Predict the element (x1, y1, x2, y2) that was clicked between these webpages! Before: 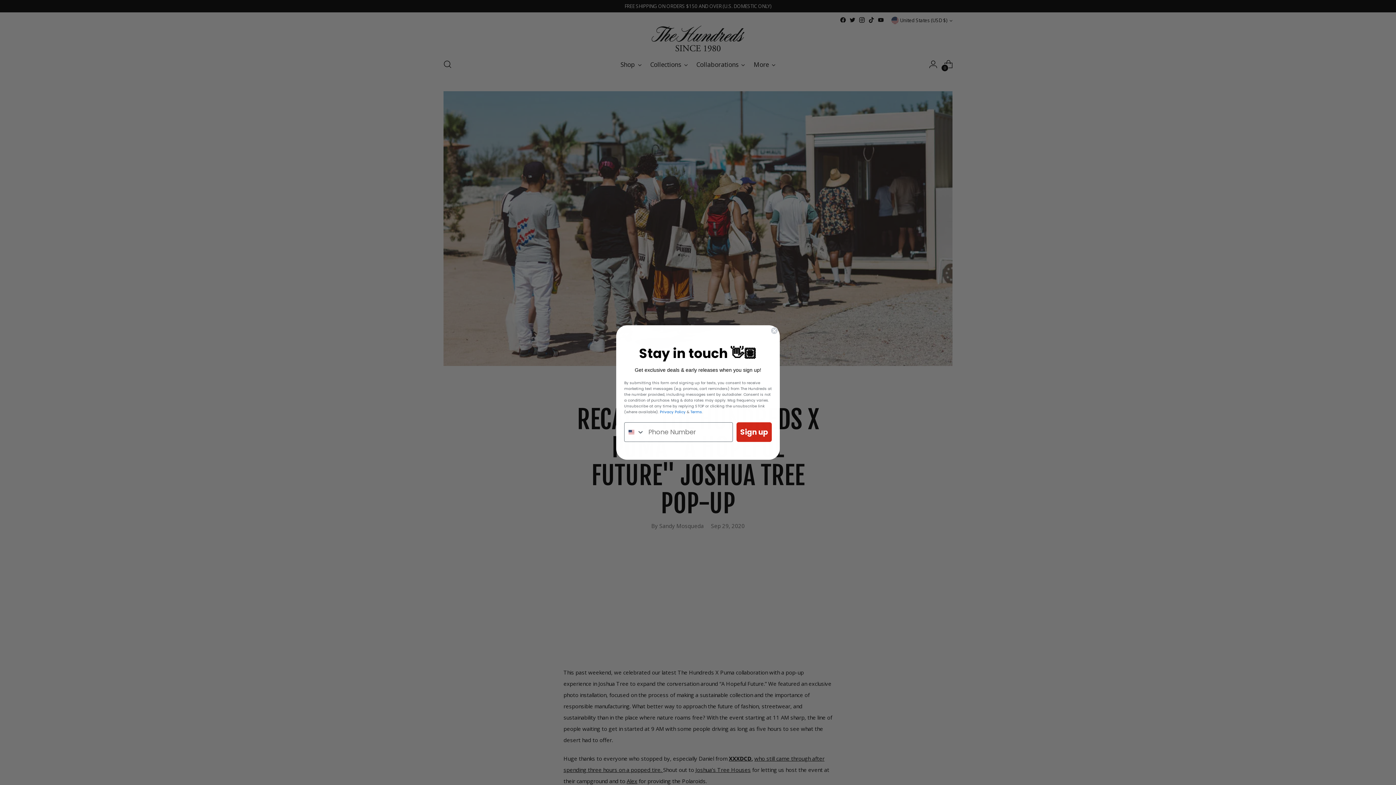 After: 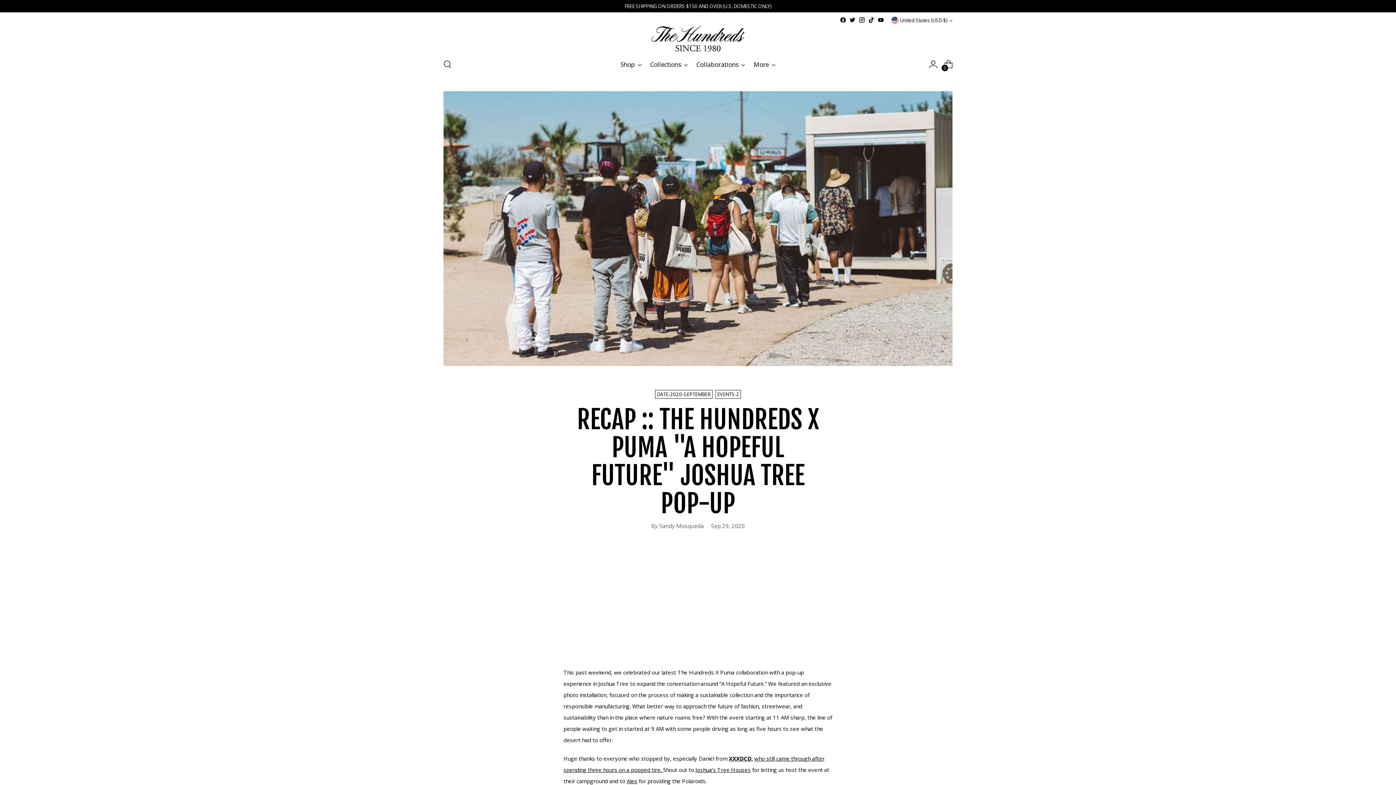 Action: label: Close dialog bbox: (770, 327, 778, 334)